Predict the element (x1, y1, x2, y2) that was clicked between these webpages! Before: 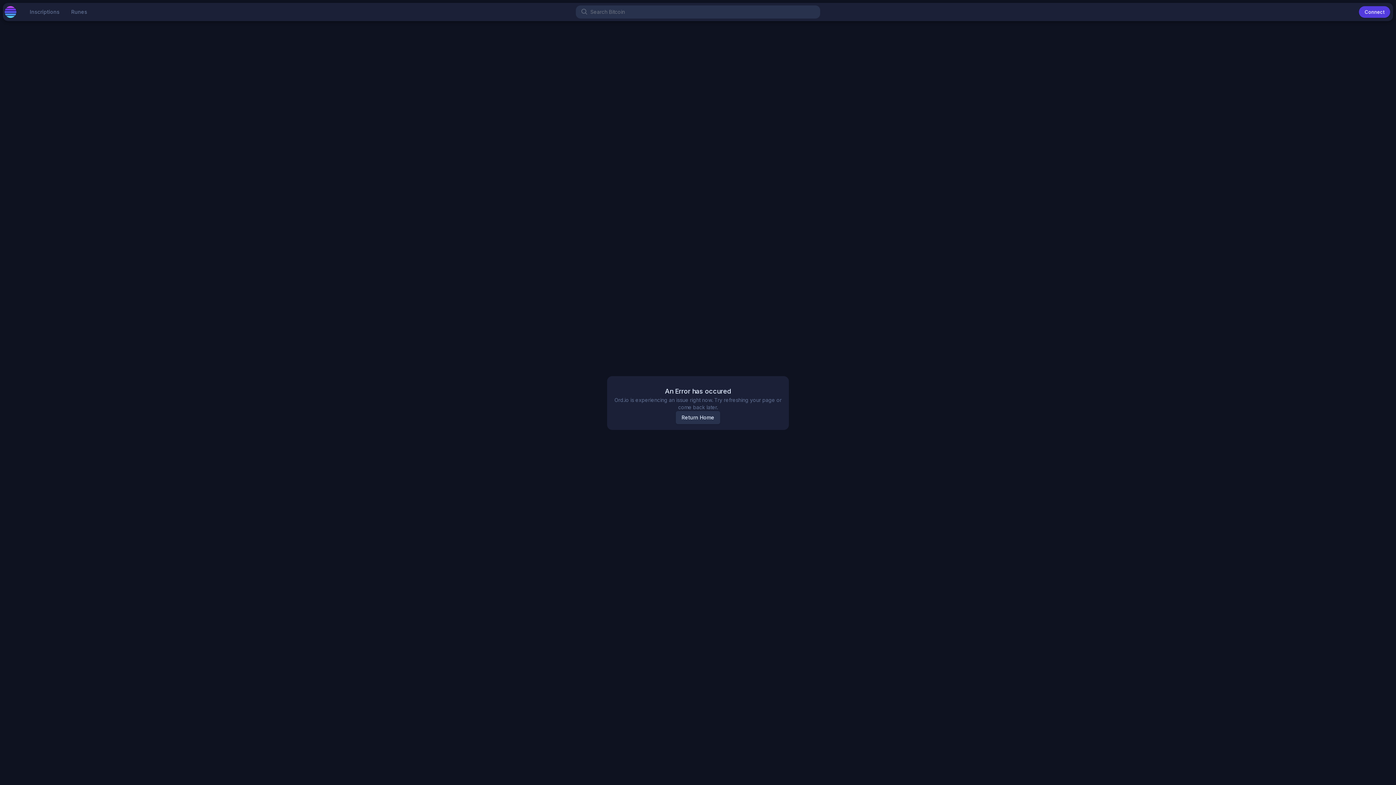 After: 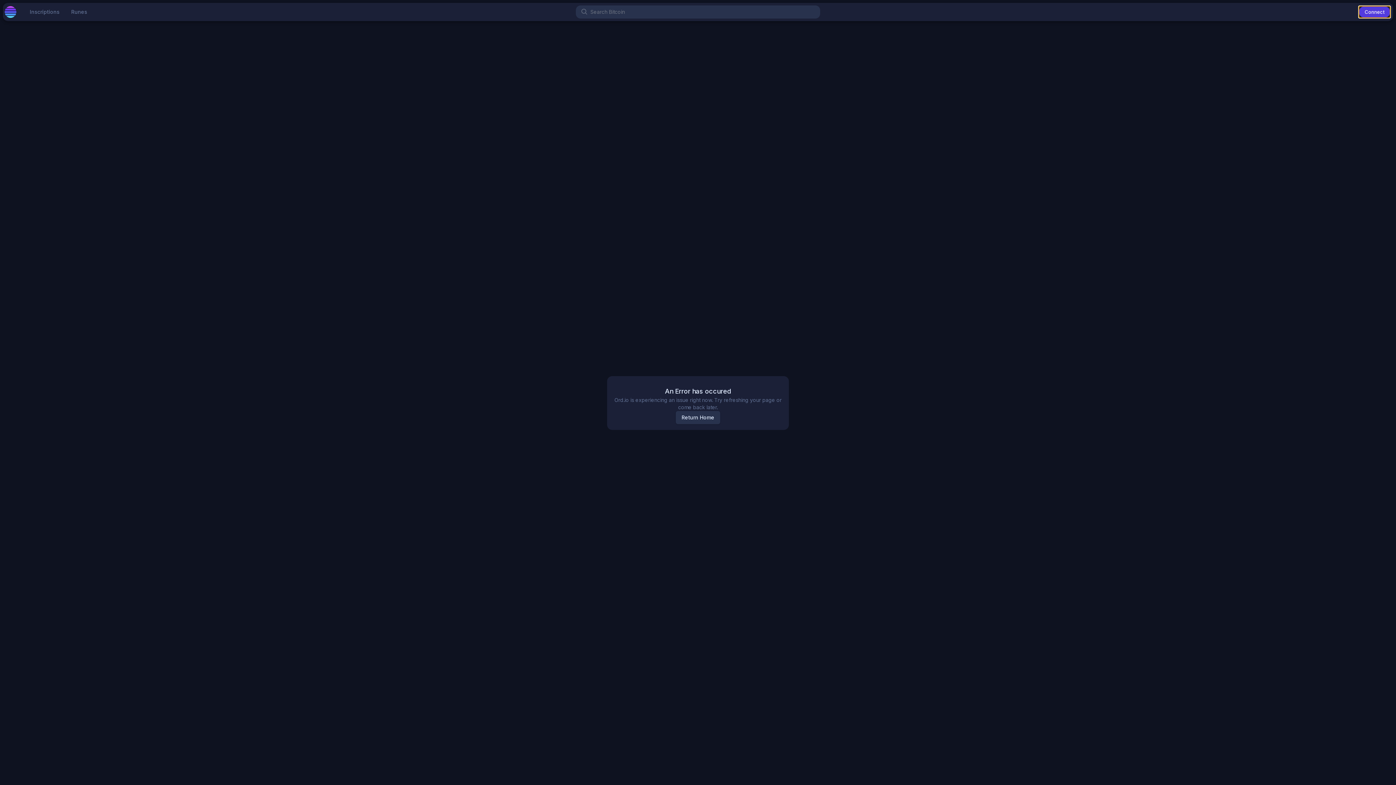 Action: label: Connect bbox: (1359, 6, 1390, 17)